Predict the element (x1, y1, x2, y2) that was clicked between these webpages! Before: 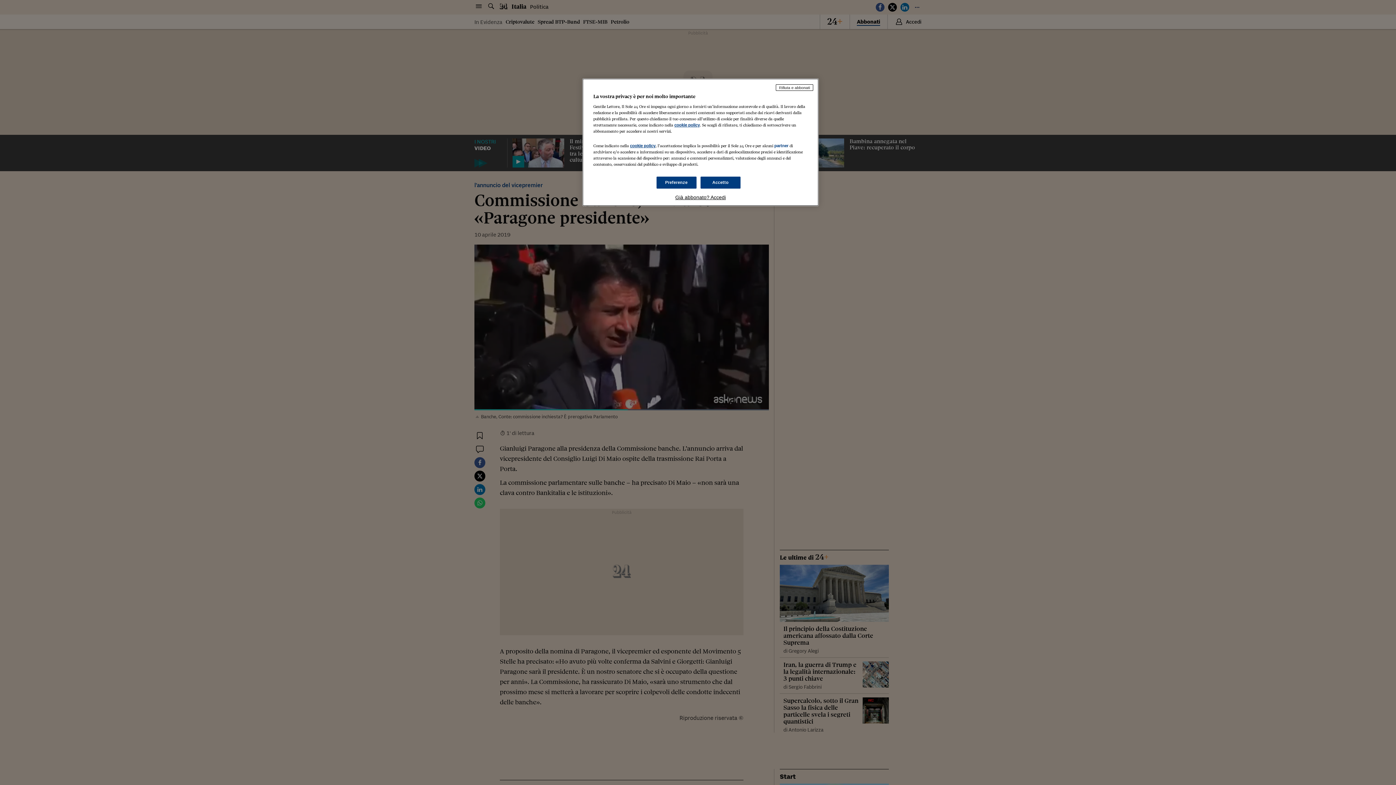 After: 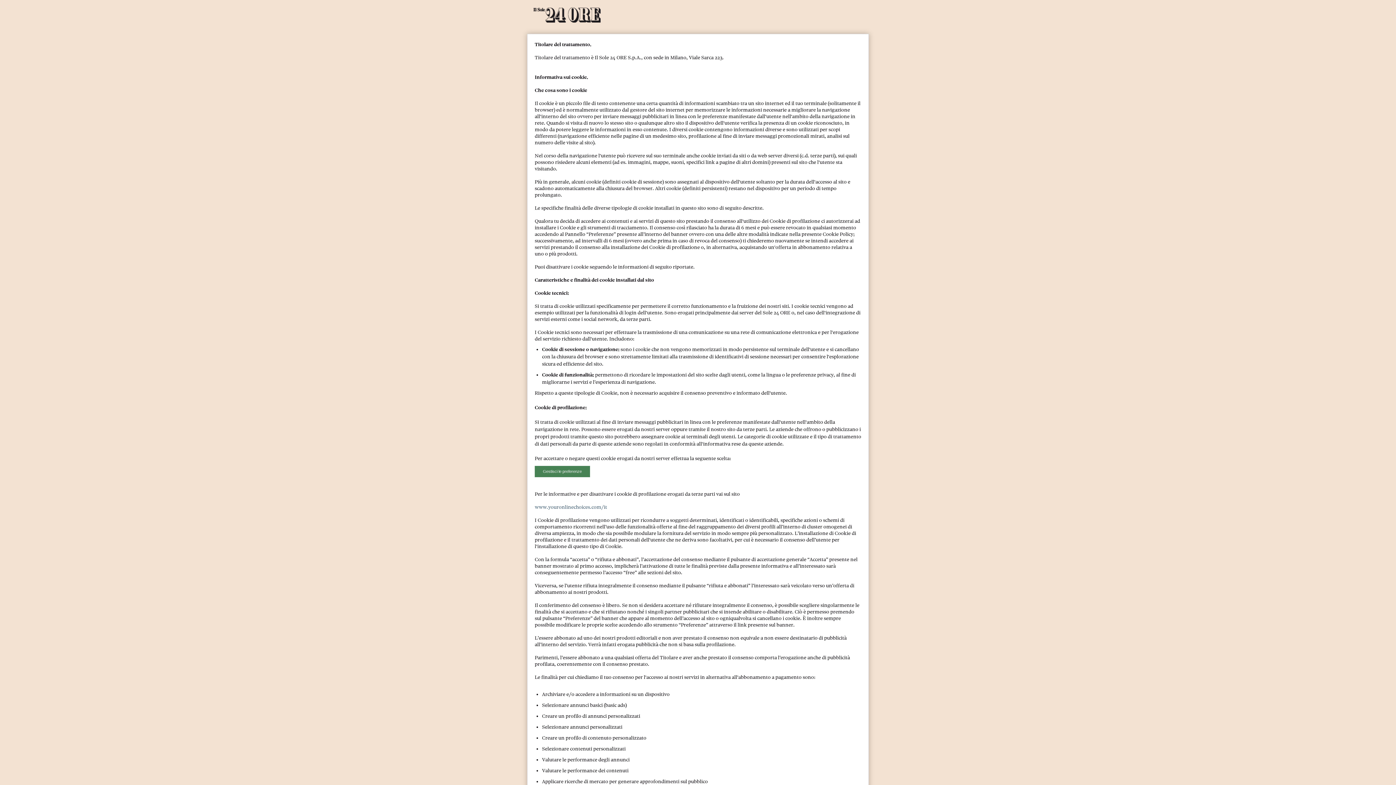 Action: label: cookie policy bbox: (630, 143, 655, 148)